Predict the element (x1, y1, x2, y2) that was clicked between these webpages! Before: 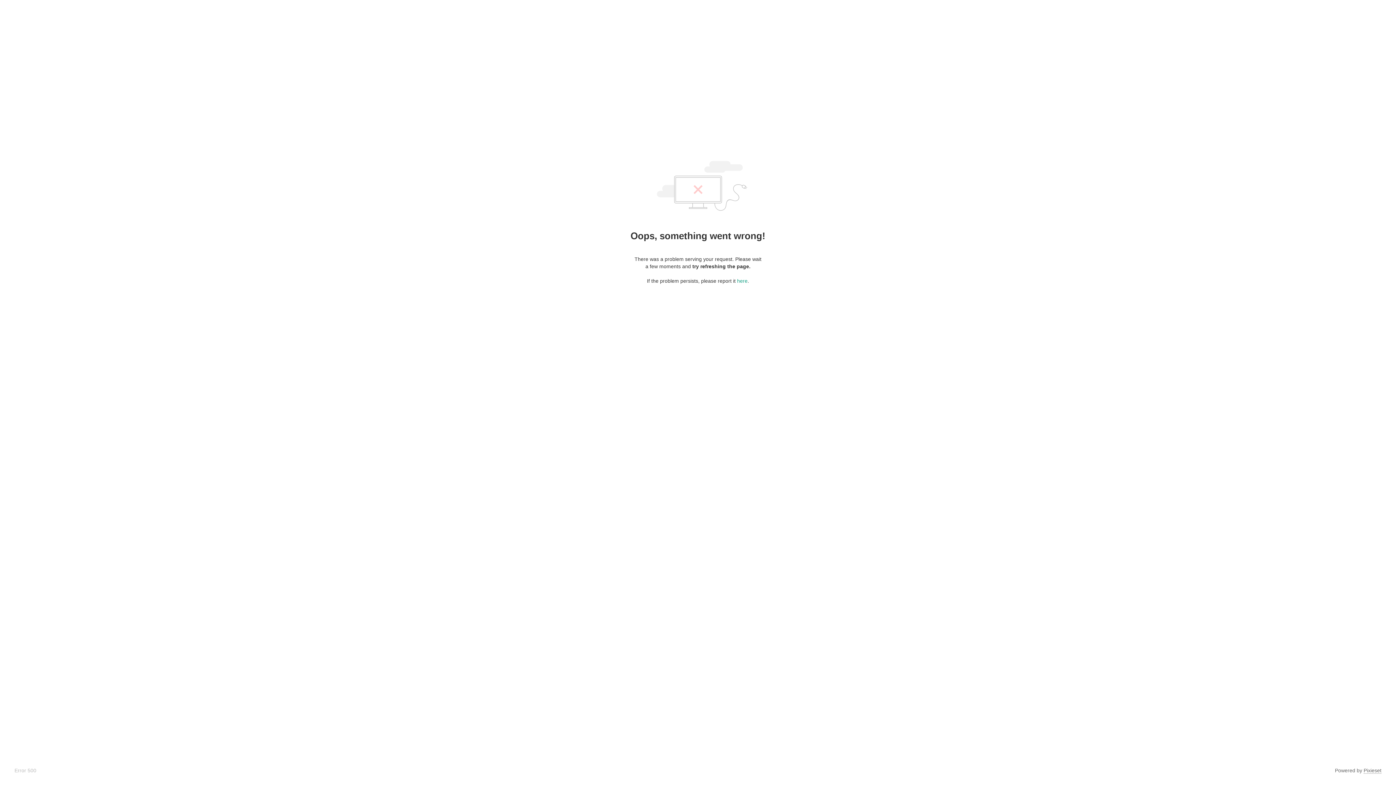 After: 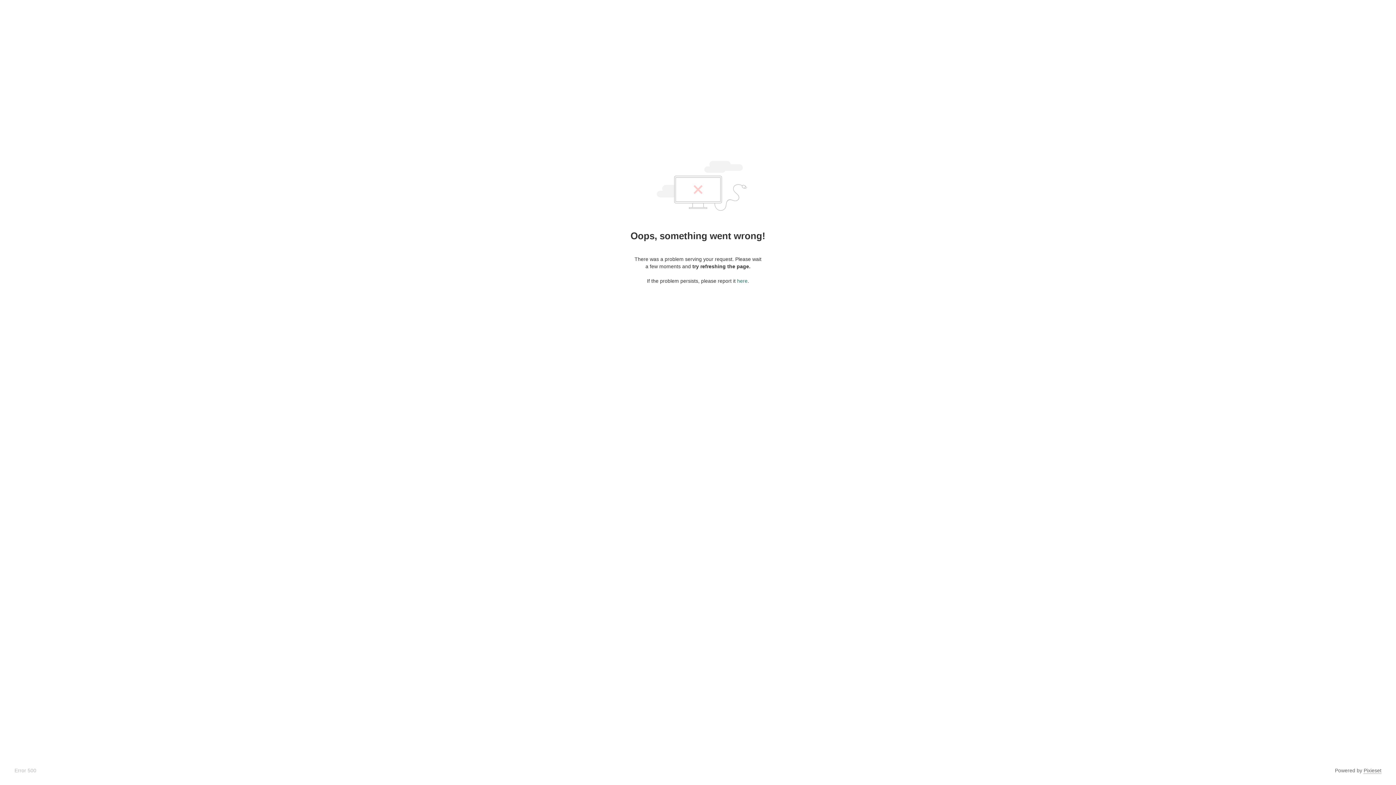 Action: bbox: (737, 278, 747, 284) label: here